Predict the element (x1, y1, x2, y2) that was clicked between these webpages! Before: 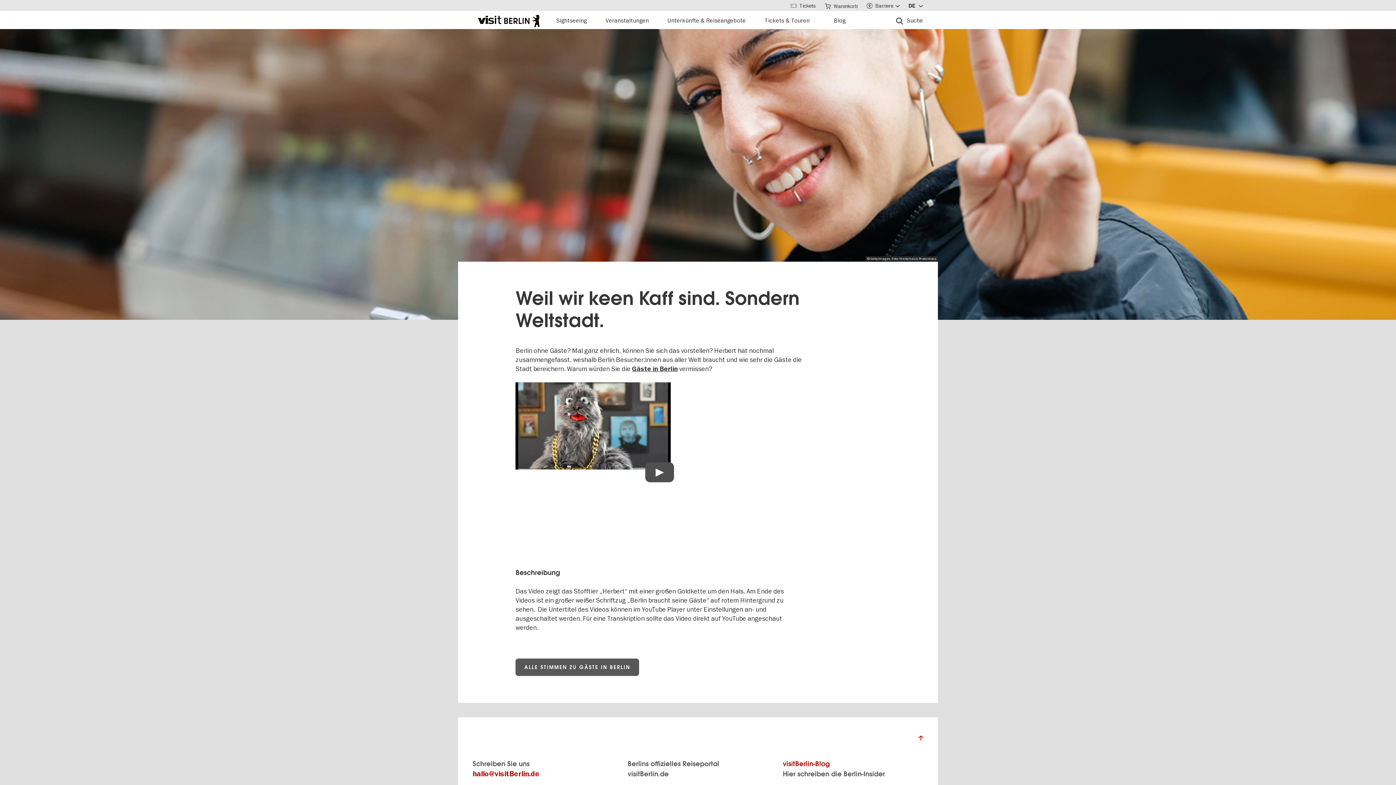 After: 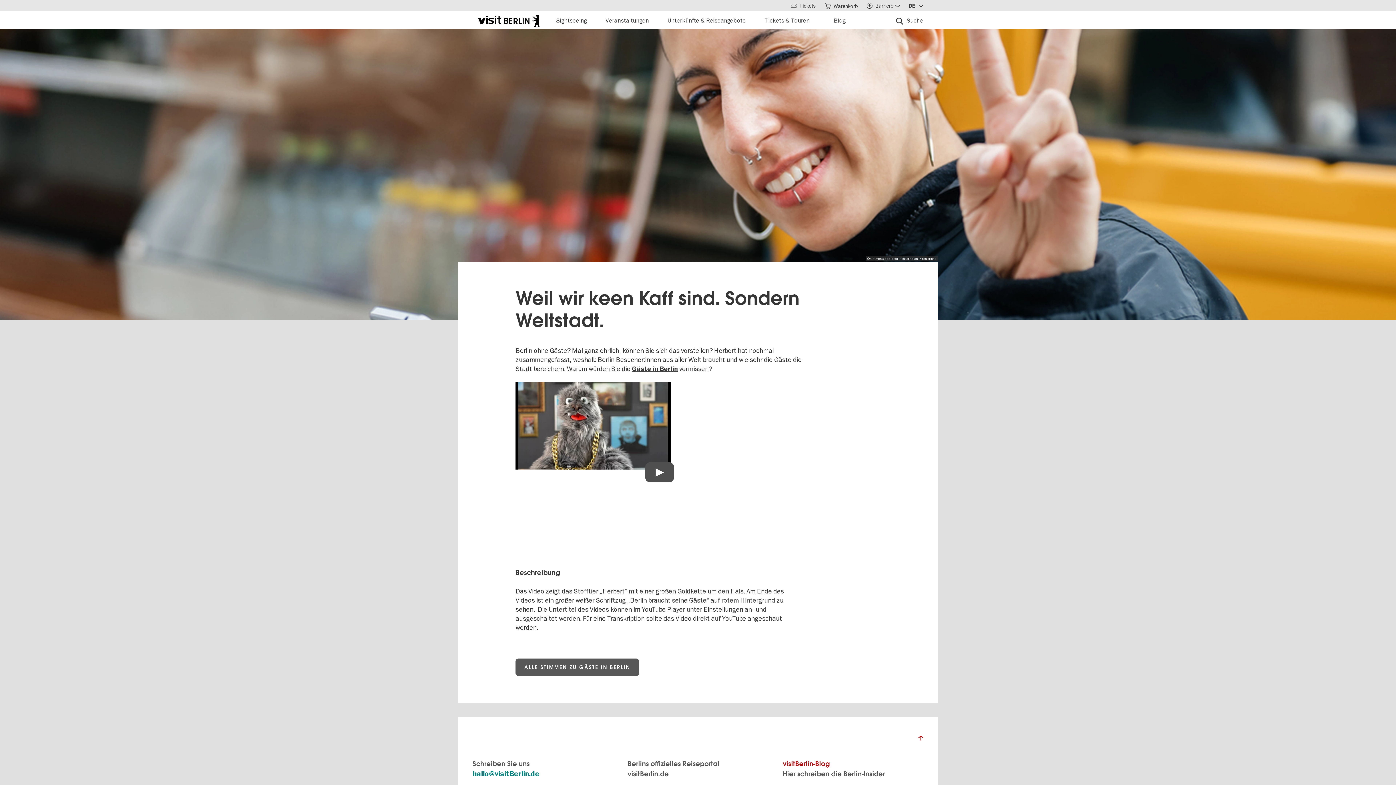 Action: bbox: (472, 769, 539, 778) label: hallo@visitBerlin.de